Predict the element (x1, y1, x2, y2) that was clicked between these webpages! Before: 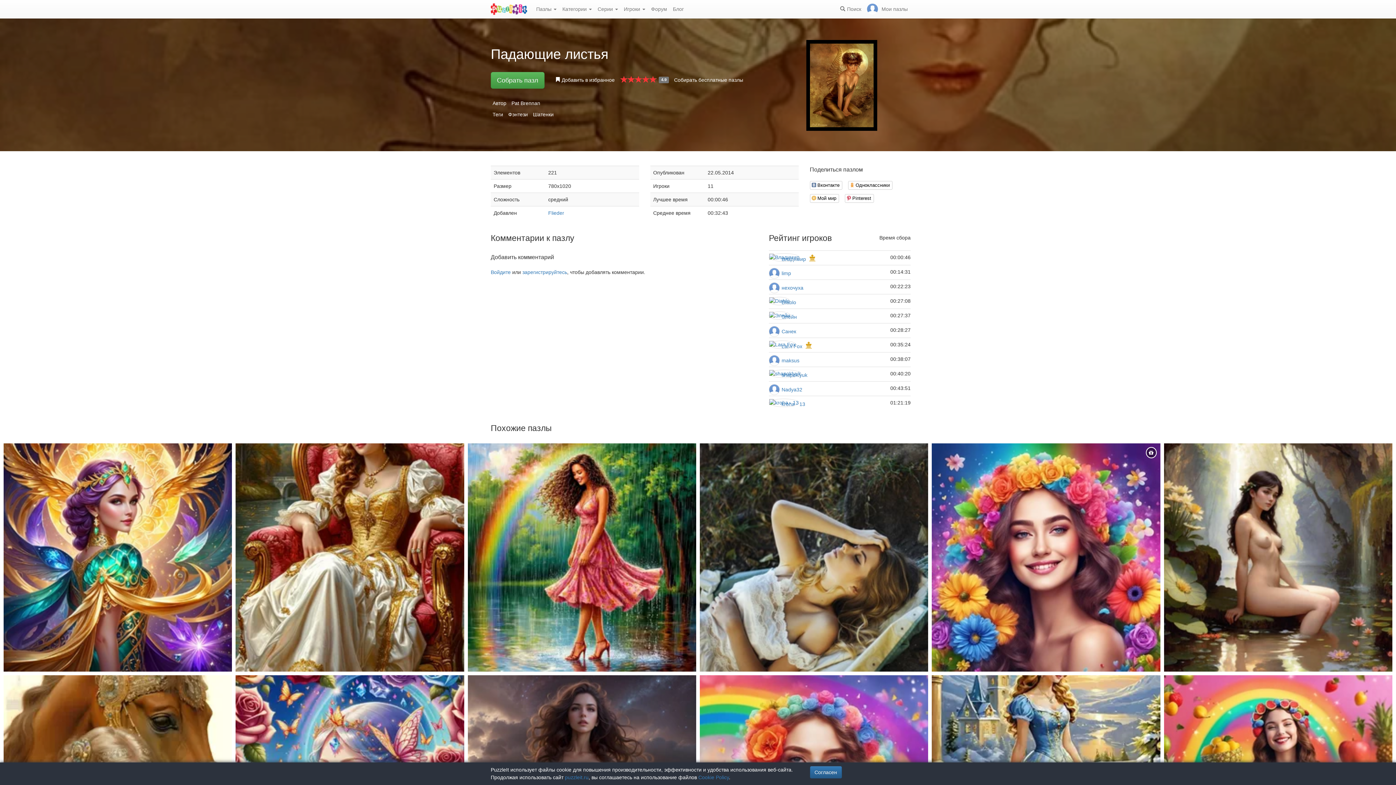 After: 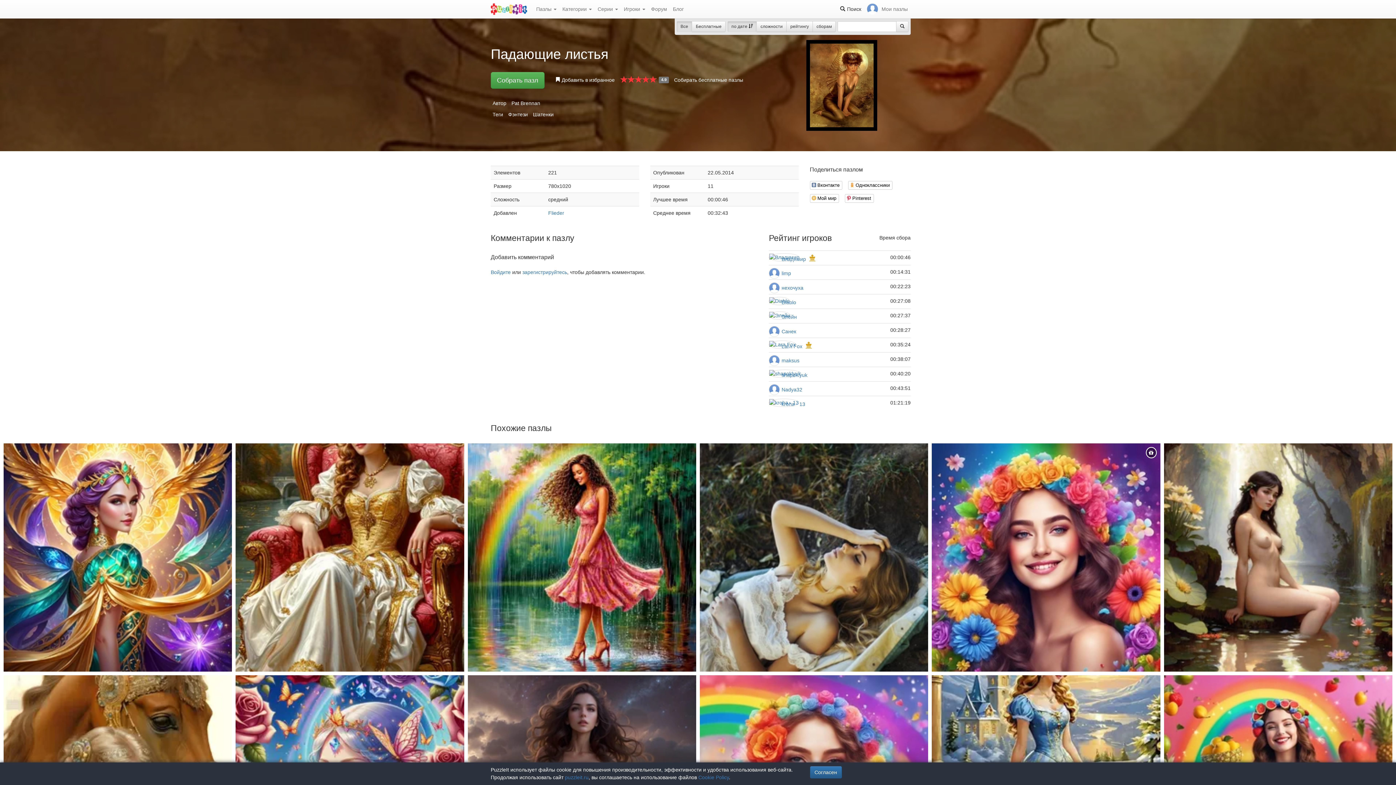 Action: label: Поиск bbox: (837, 0, 864, 18)